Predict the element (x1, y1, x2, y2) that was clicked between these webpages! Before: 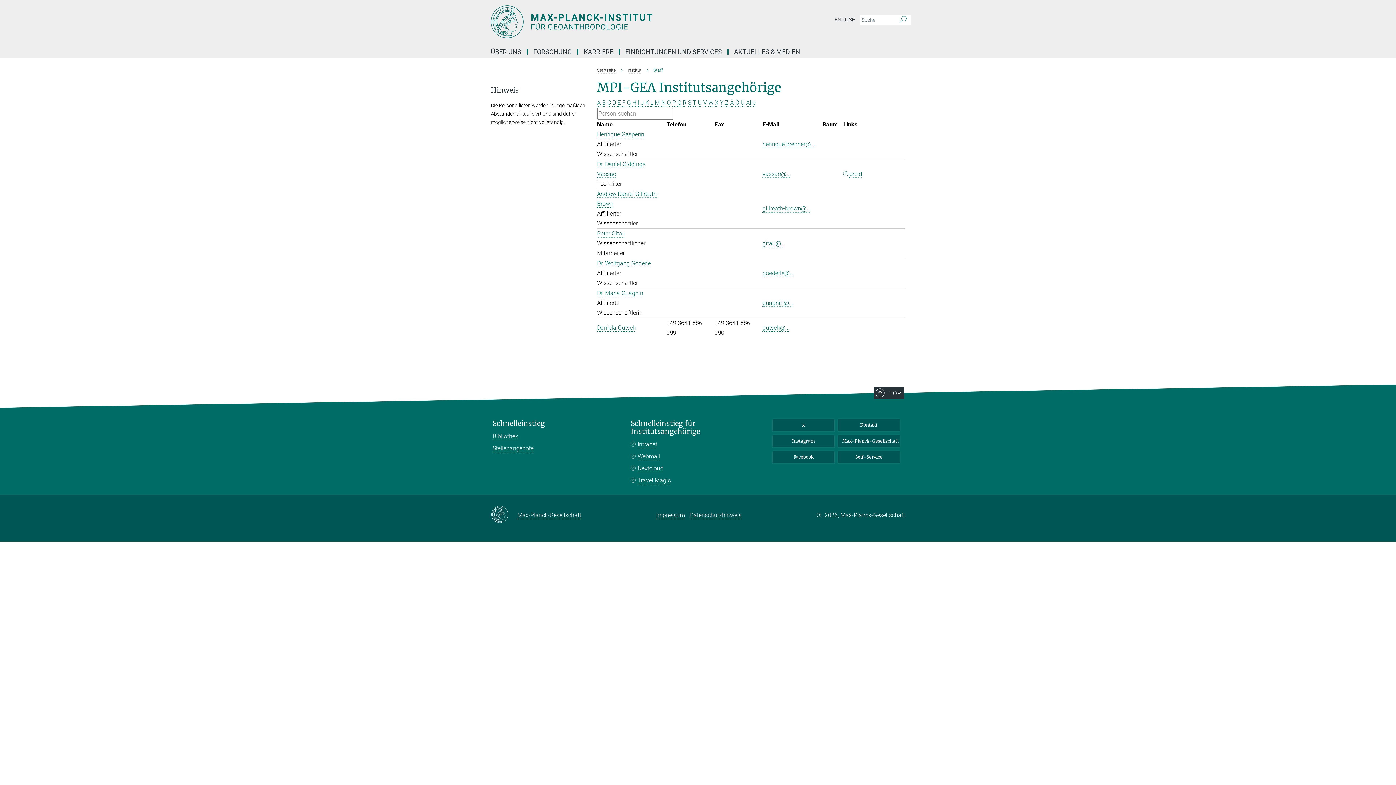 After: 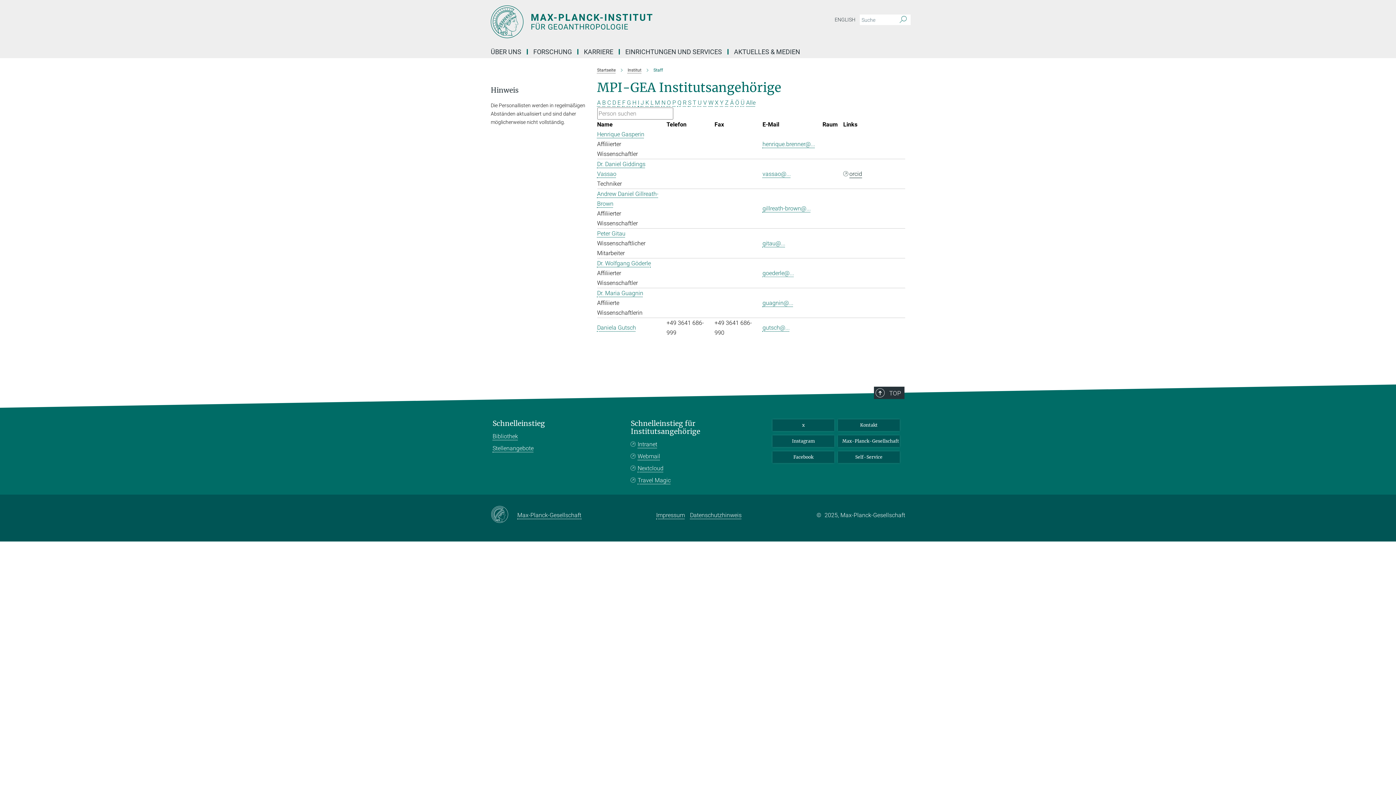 Action: bbox: (843, 169, 862, 178) label: orcid